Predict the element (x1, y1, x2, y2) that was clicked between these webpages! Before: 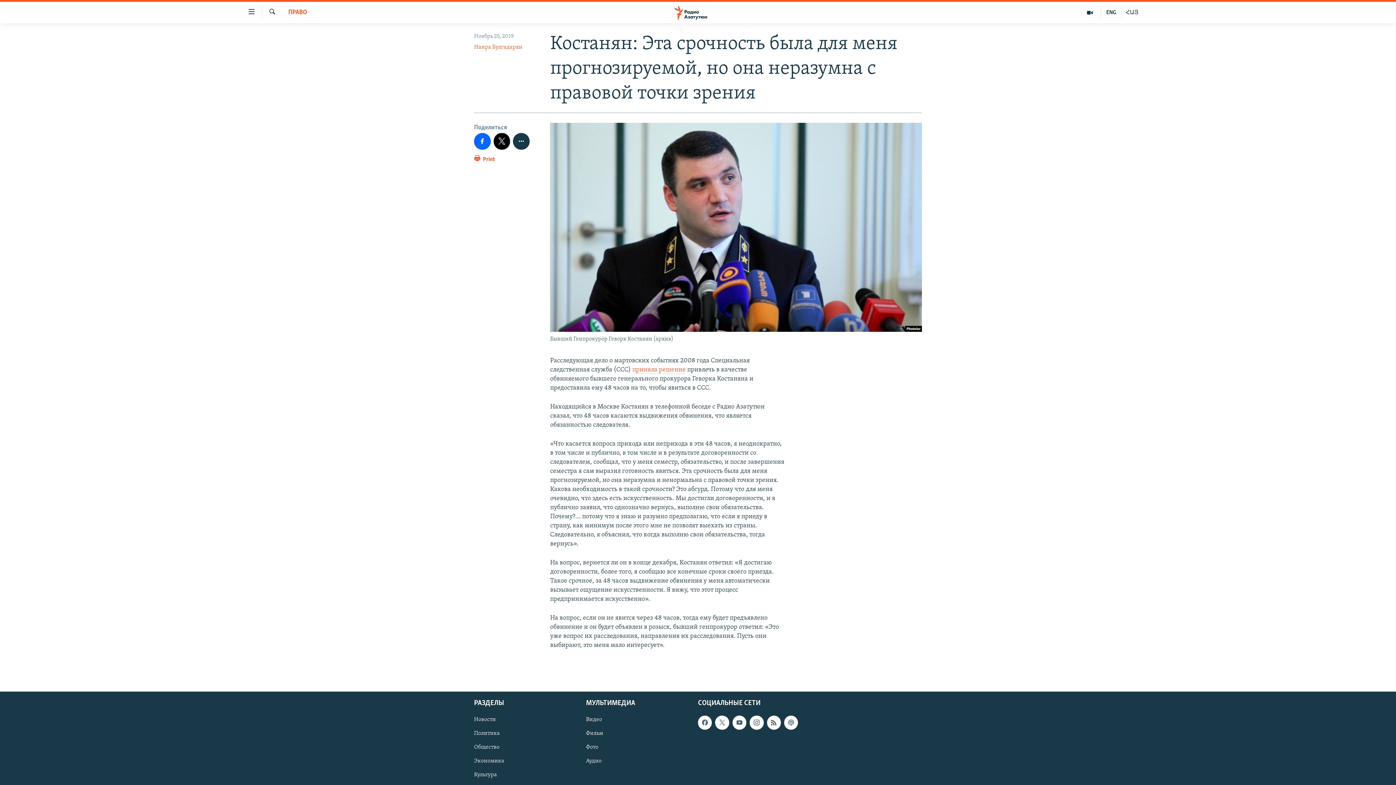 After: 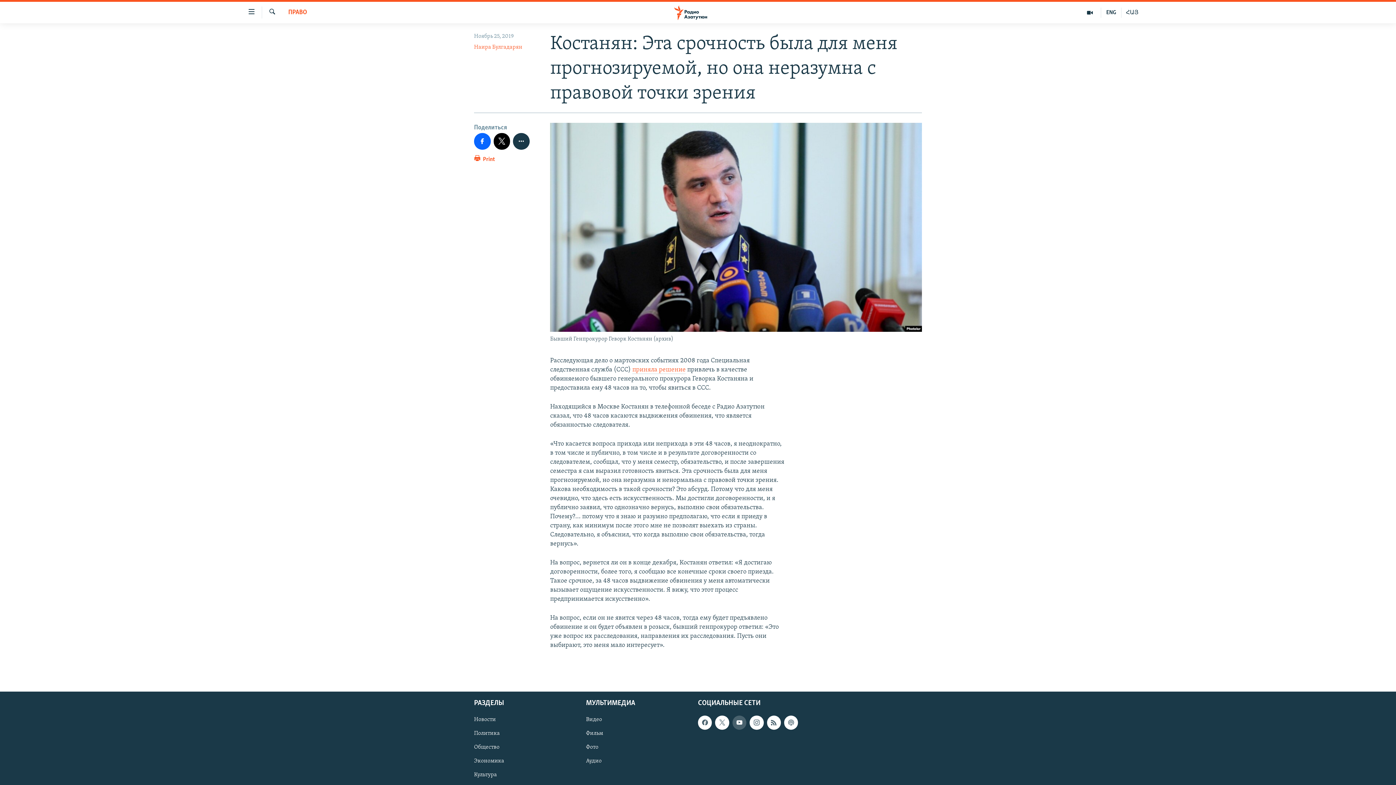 Action: bbox: (732, 716, 746, 730)